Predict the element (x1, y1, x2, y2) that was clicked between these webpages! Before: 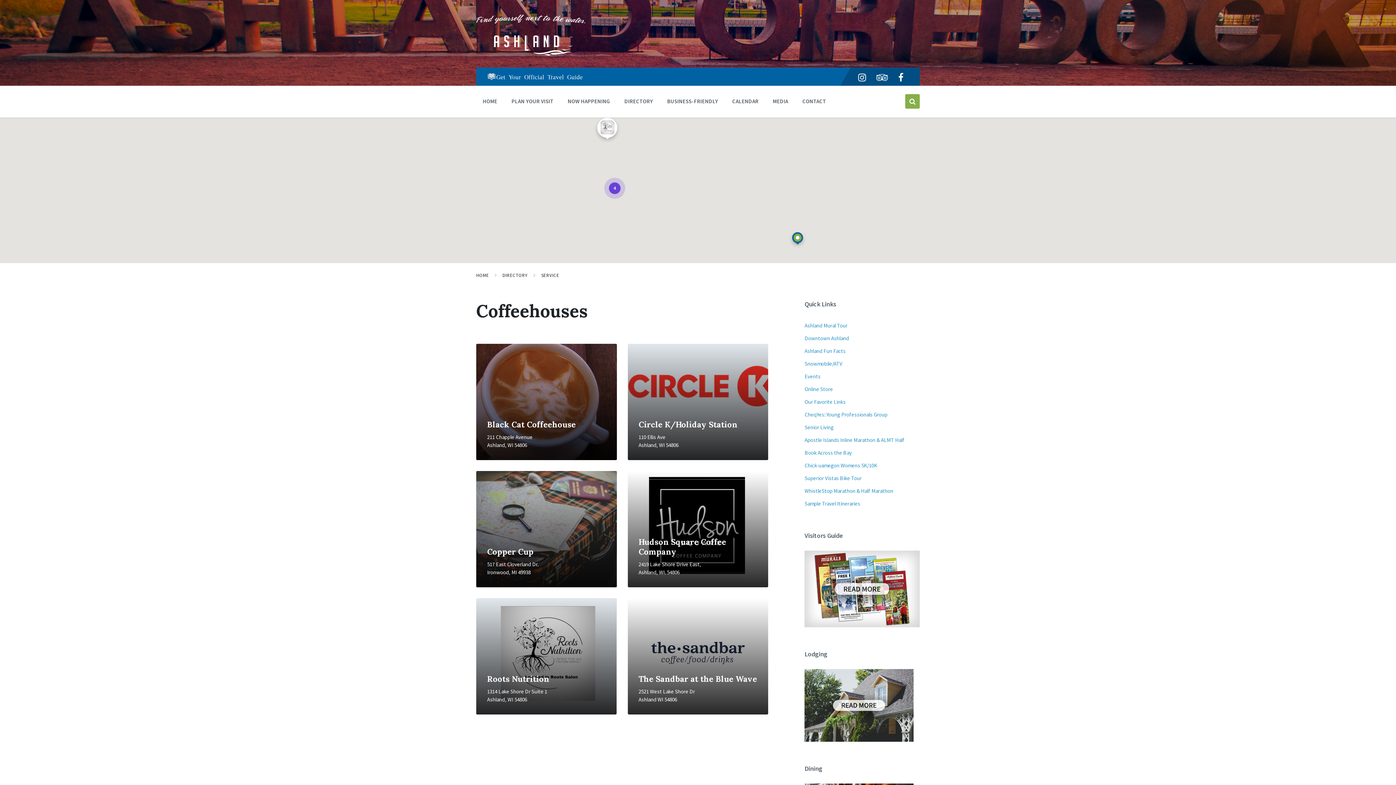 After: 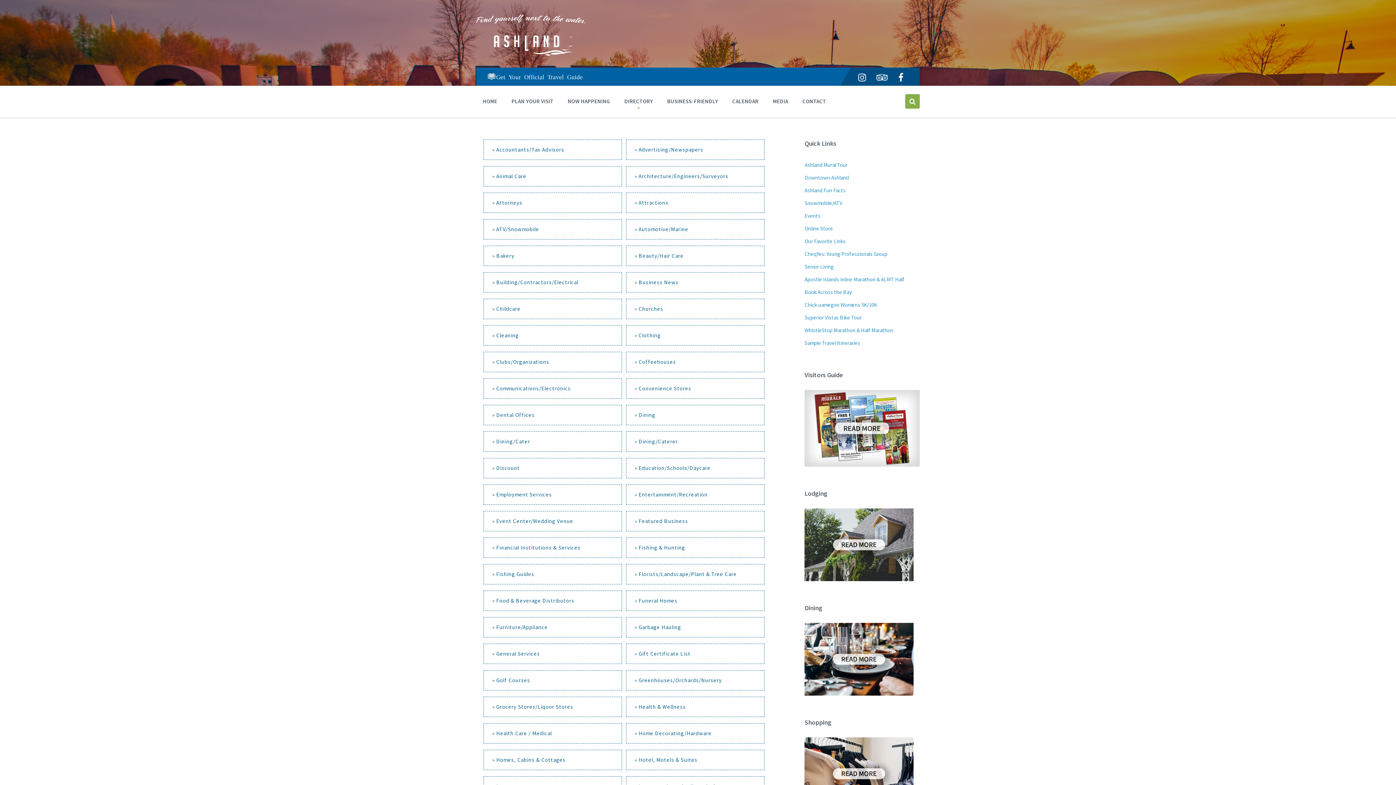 Action: bbox: (618, 93, 659, 108) label: DIRECTORY